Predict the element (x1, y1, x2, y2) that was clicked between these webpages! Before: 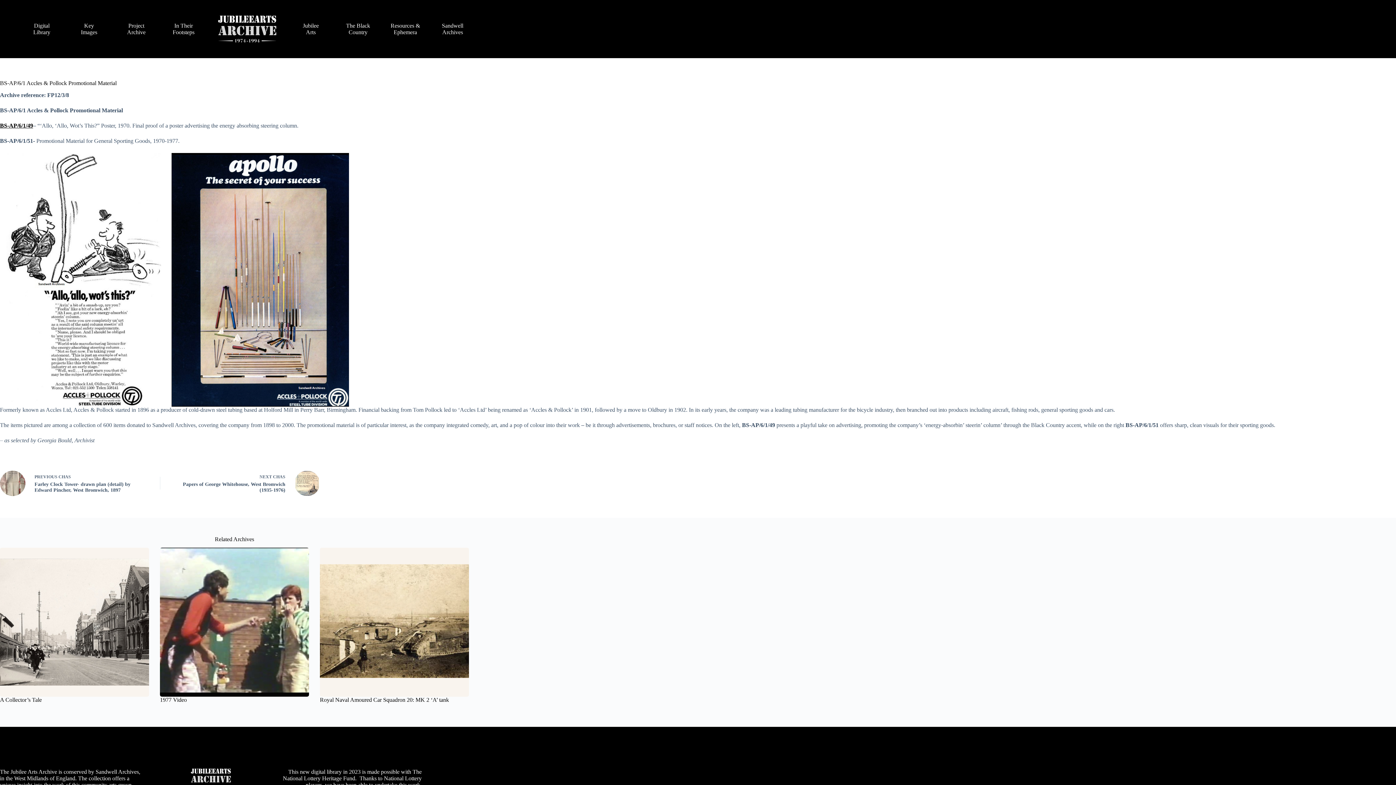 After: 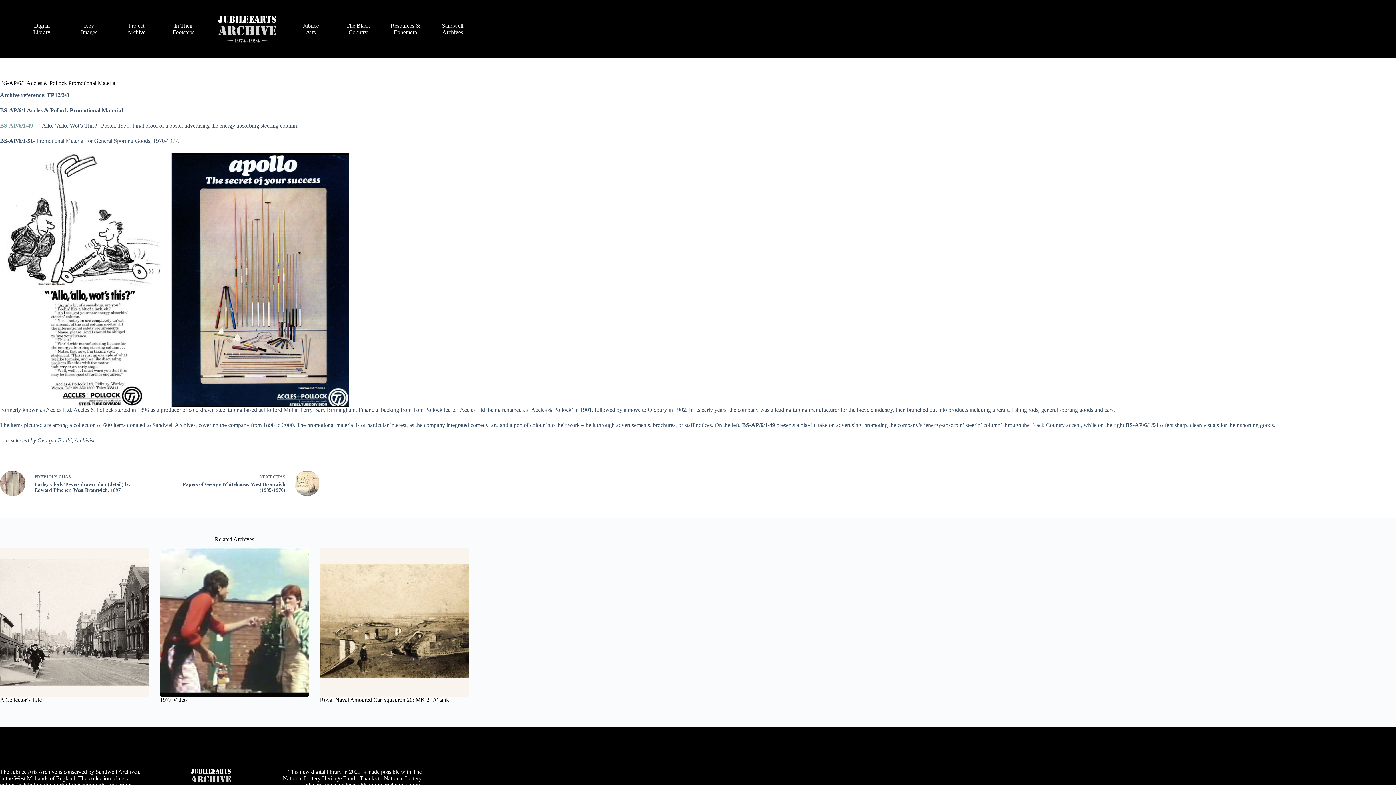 Action: label: BS-AP/6/1/49 bbox: (0, 122, 33, 128)